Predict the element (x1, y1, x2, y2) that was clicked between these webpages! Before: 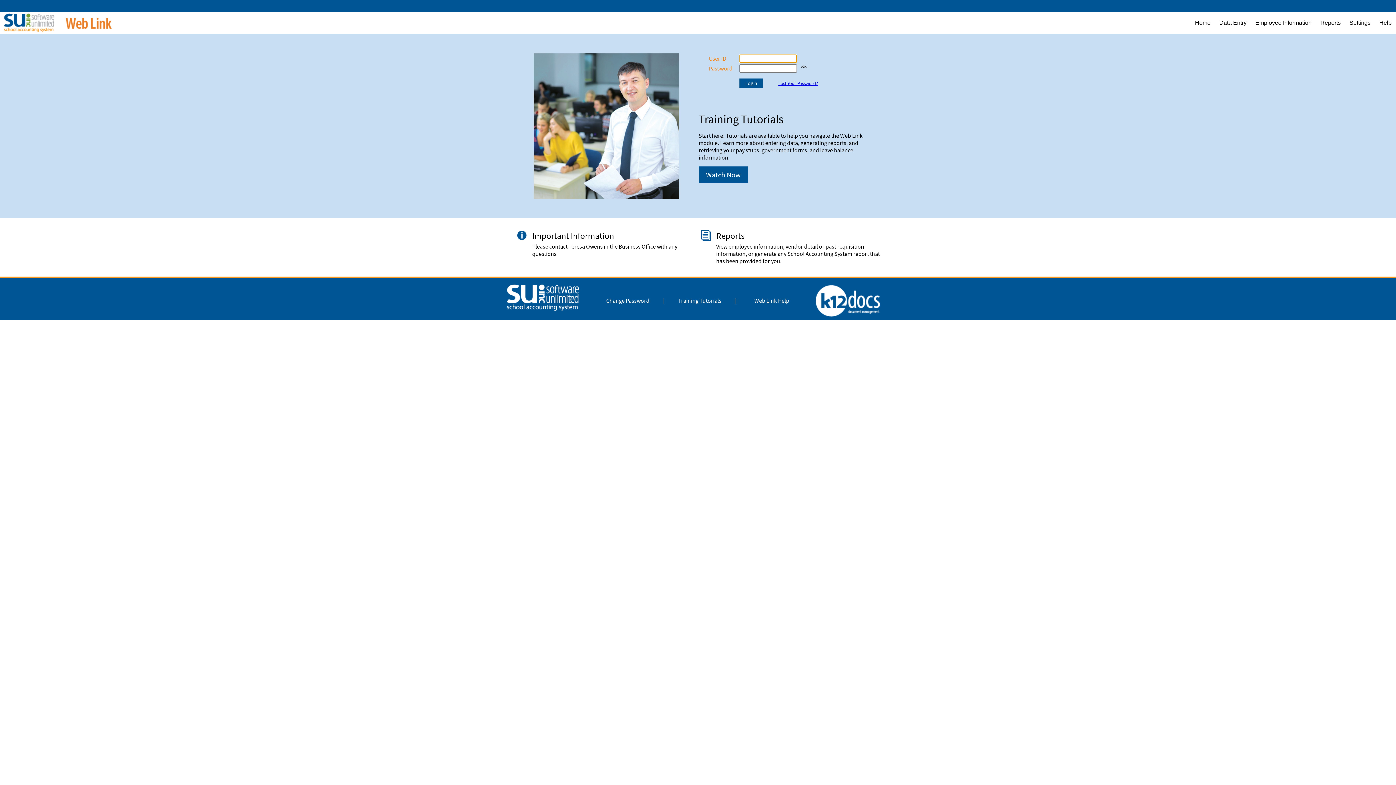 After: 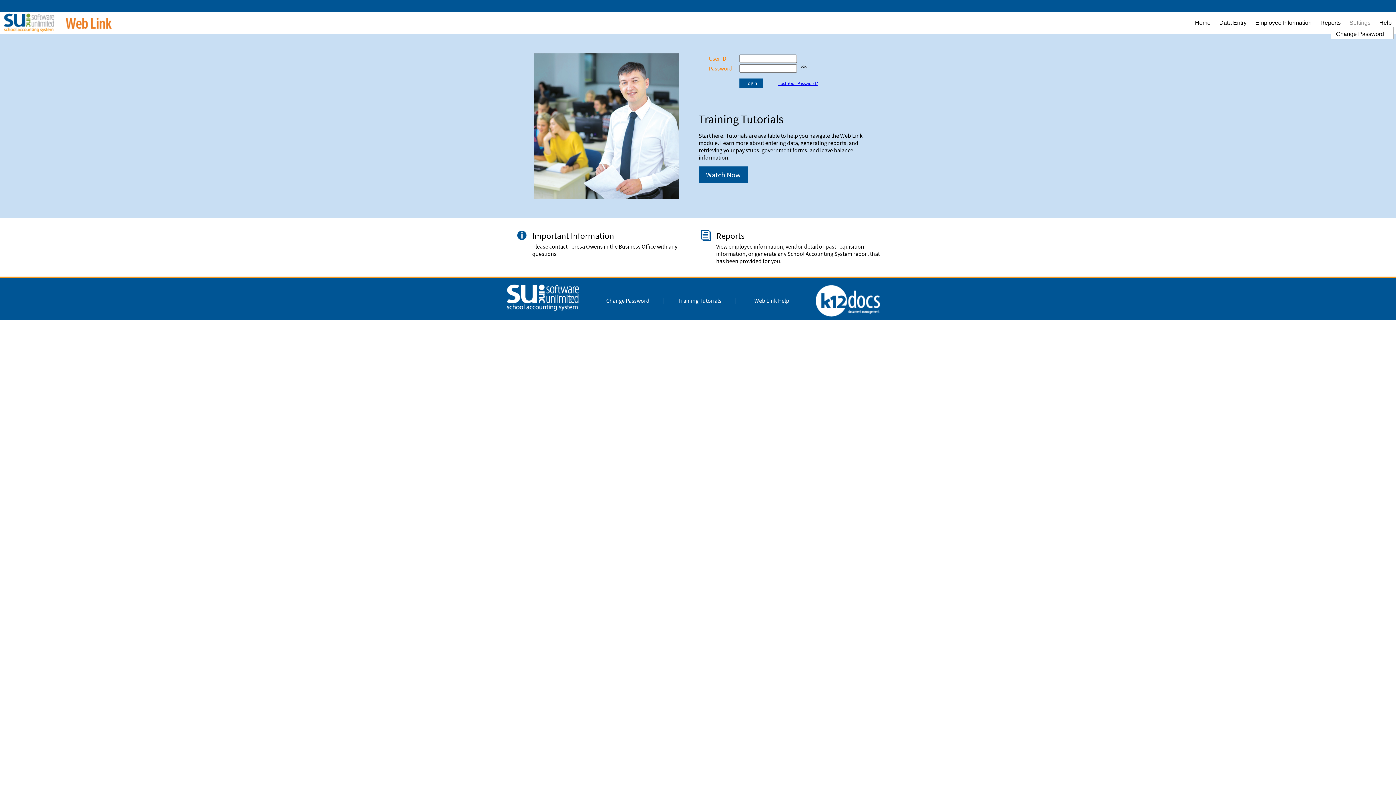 Action: label: Settings bbox: (1345, 18, 1375, 27)